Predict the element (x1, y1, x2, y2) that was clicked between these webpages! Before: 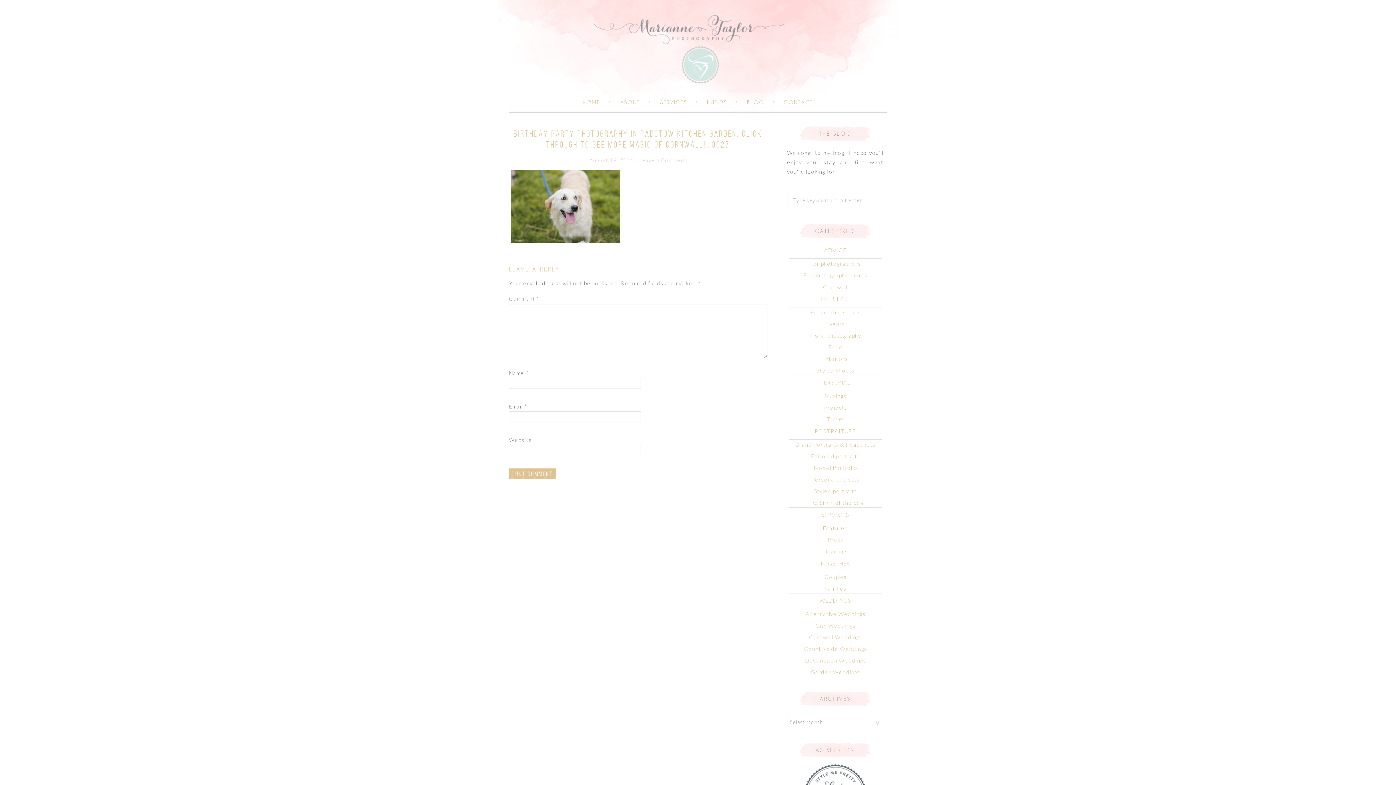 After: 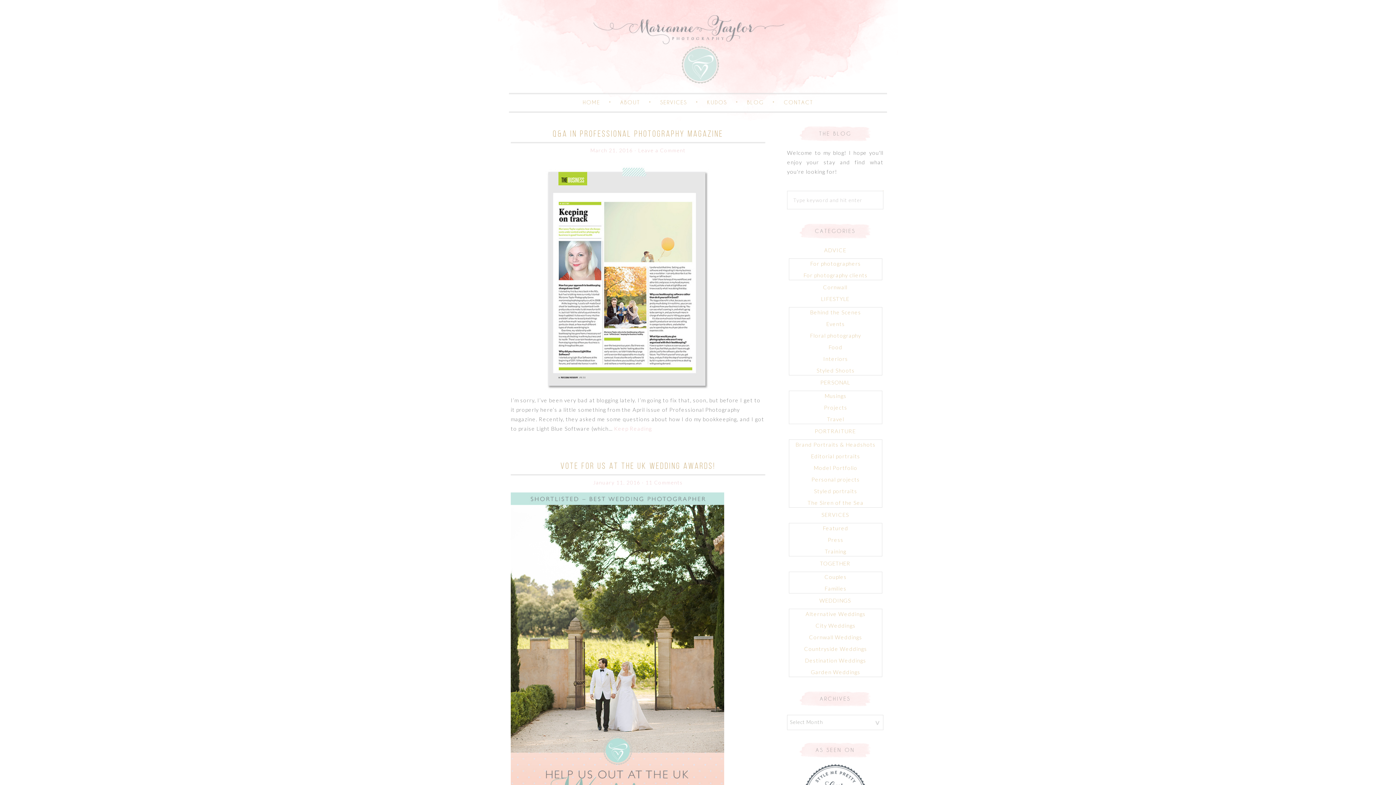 Action: bbox: (828, 536, 843, 543) label: Press